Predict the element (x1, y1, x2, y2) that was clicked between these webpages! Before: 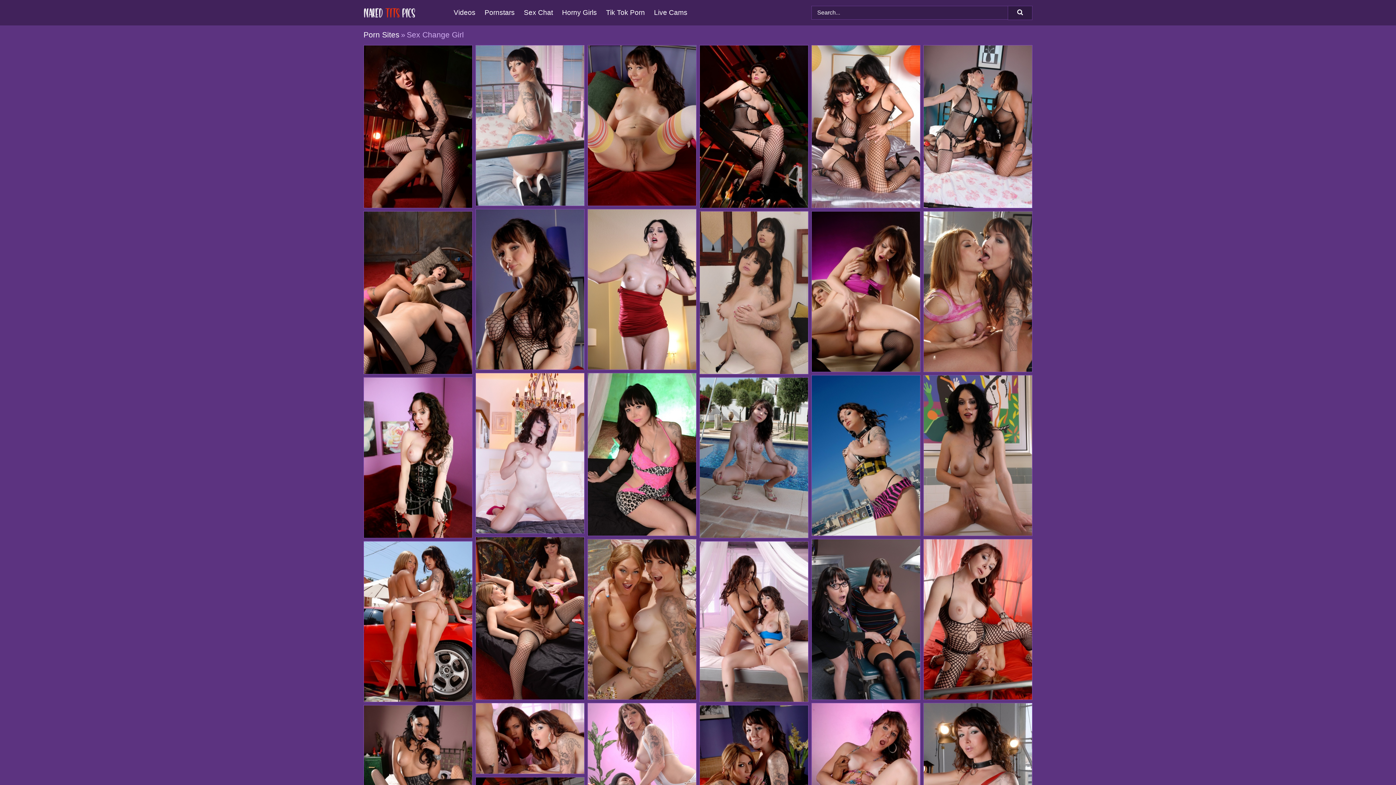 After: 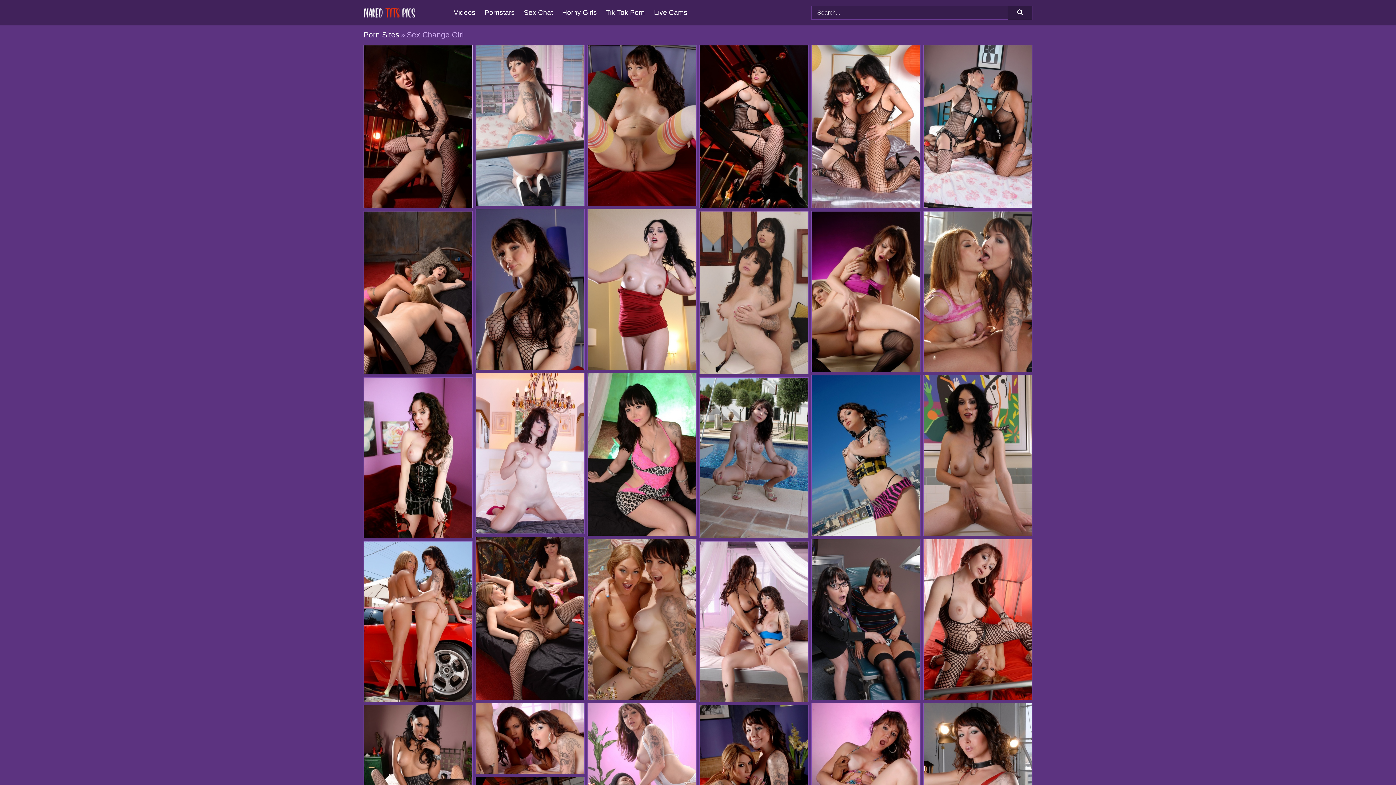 Action: bbox: (364, 45, 472, 208)